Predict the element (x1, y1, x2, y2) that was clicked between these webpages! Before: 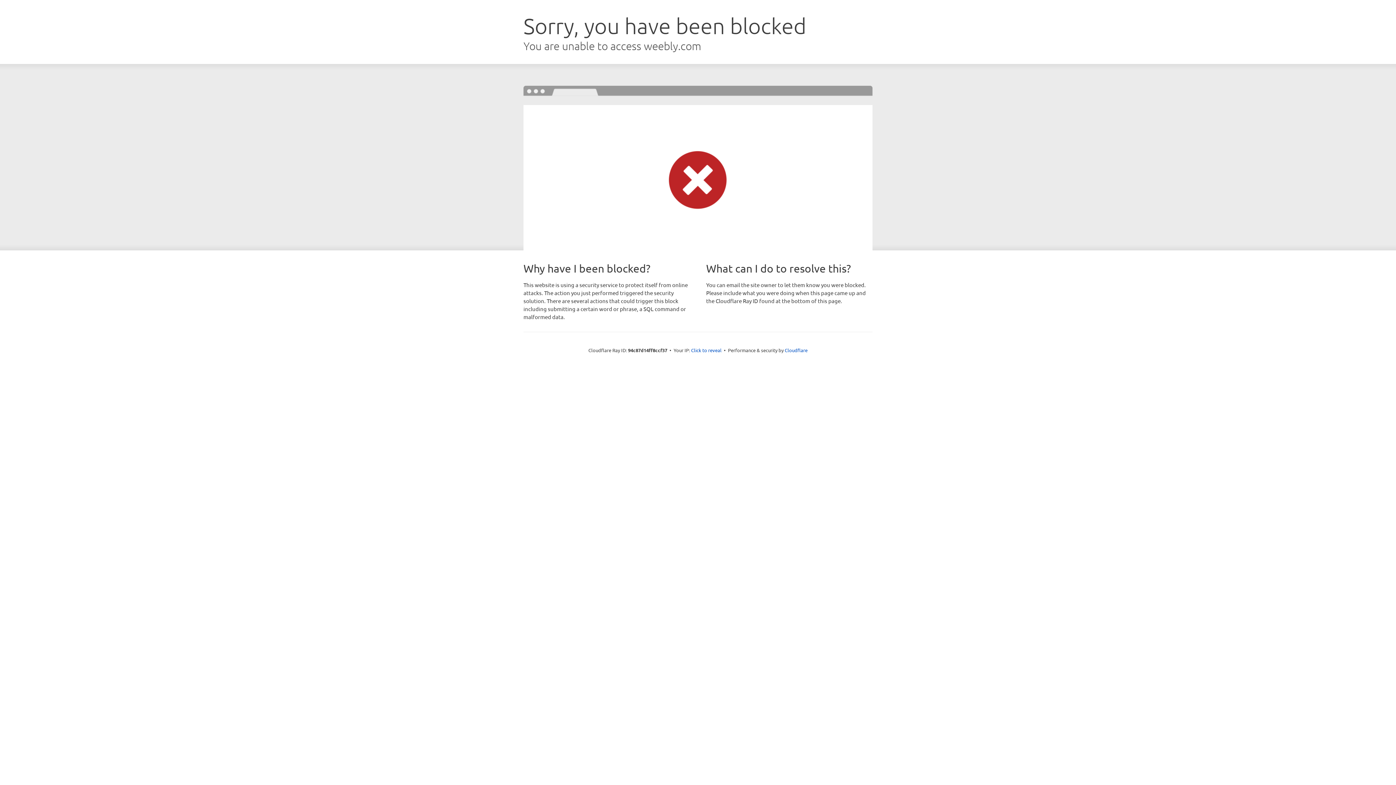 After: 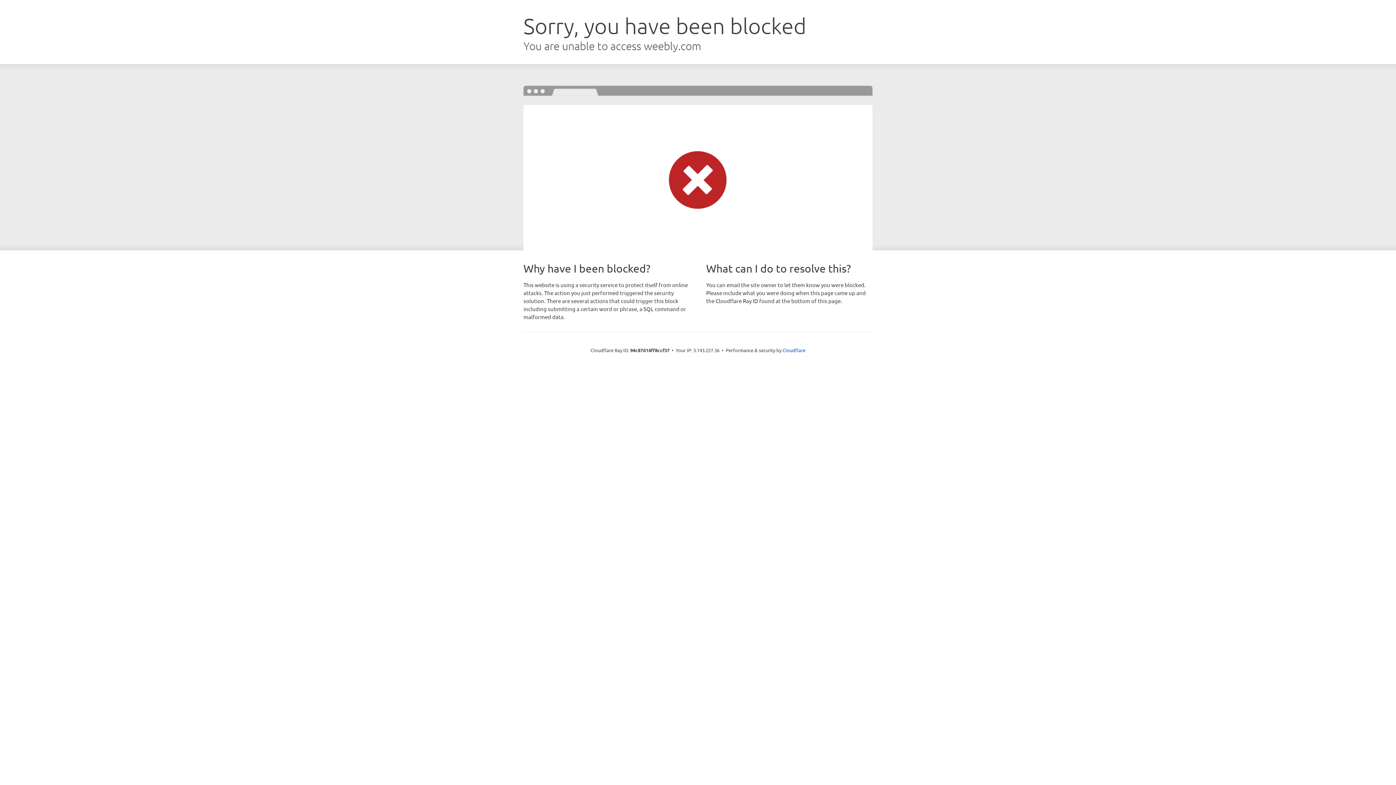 Action: label: Click to reveal bbox: (691, 346, 721, 353)